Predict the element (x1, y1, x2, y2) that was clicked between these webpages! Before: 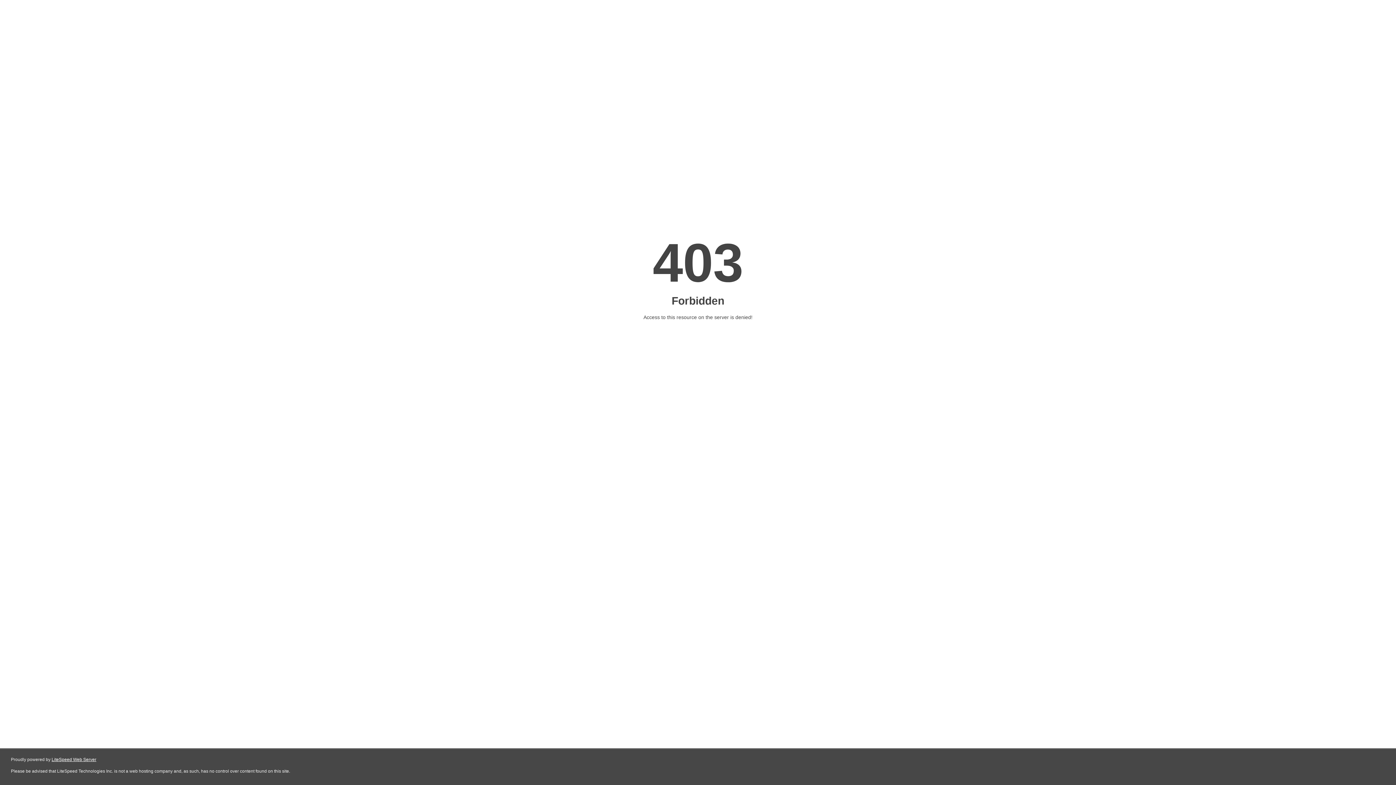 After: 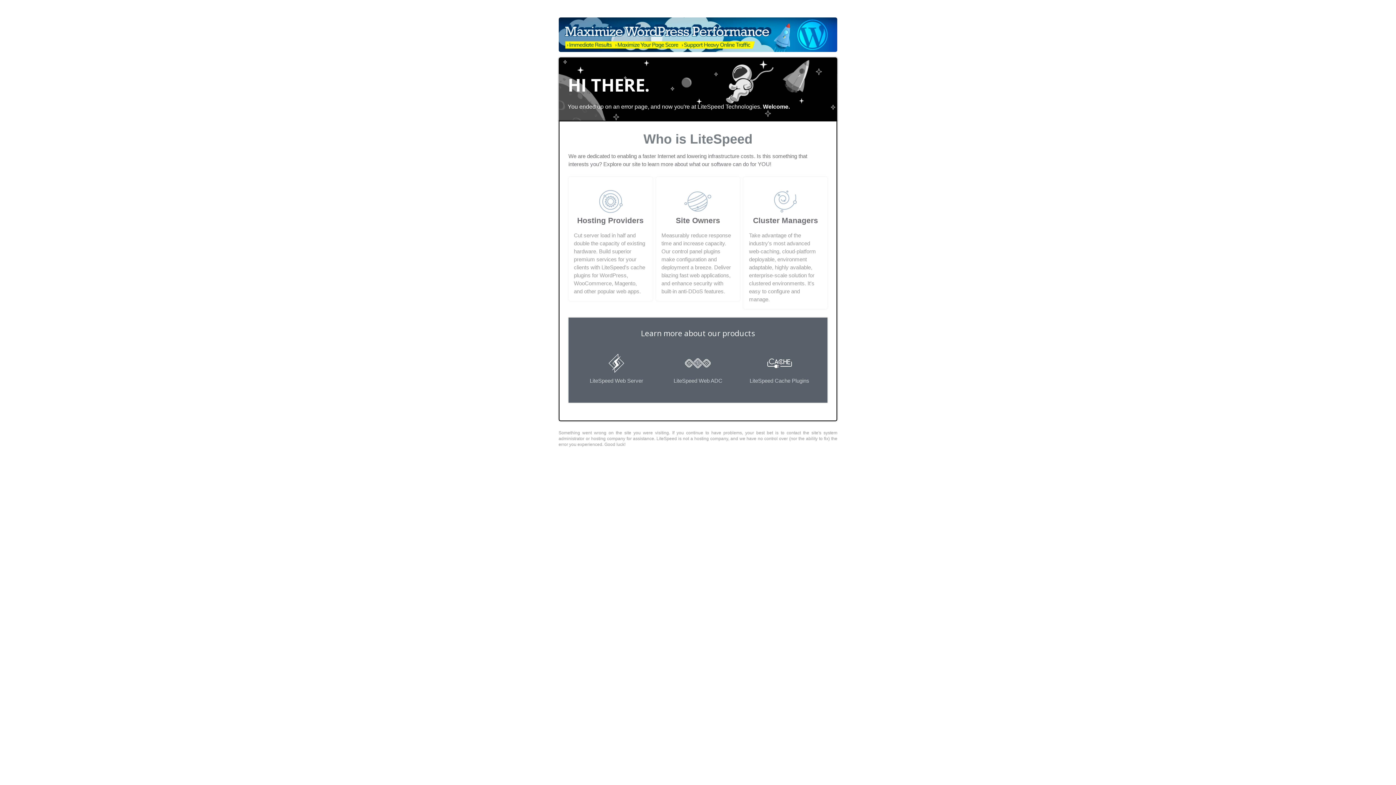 Action: bbox: (51, 757, 96, 762) label: LiteSpeed Web Server